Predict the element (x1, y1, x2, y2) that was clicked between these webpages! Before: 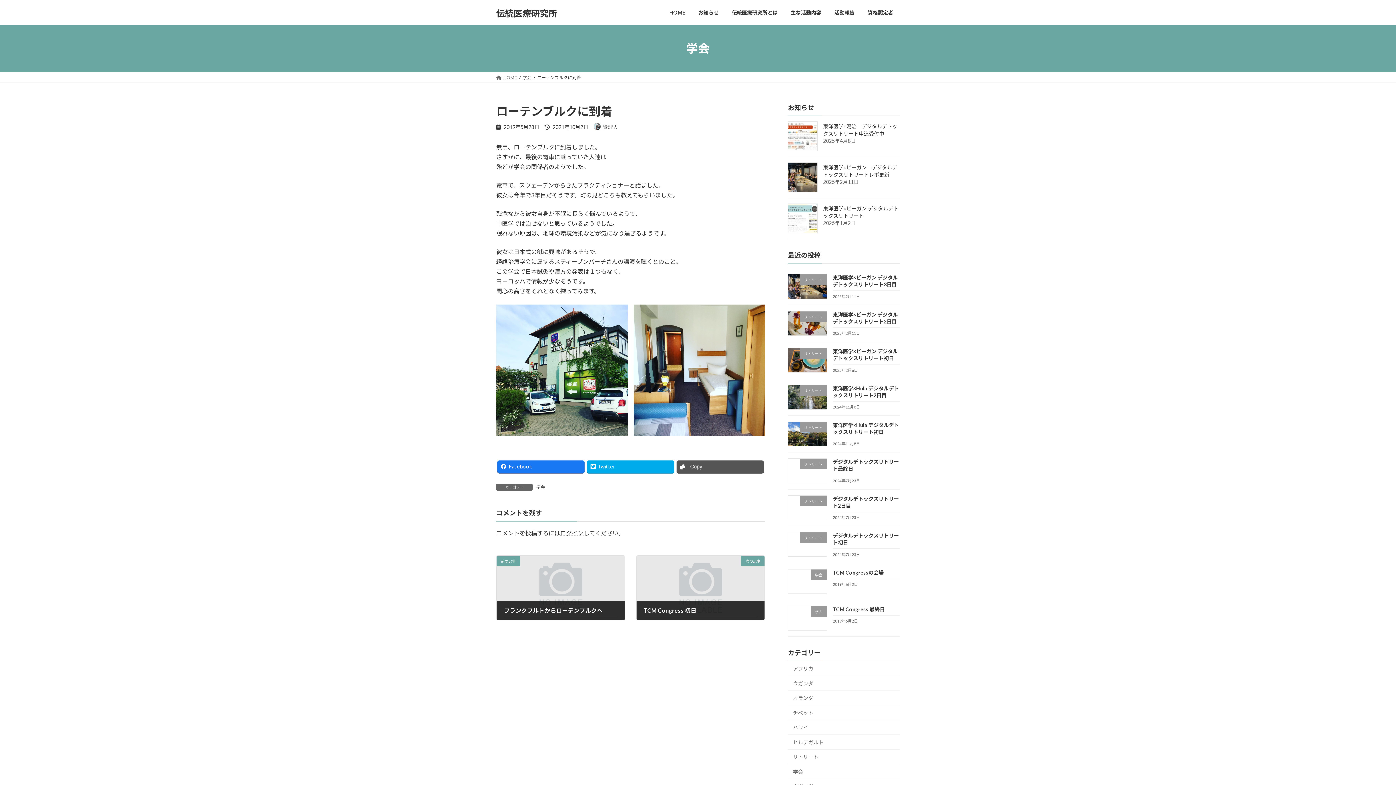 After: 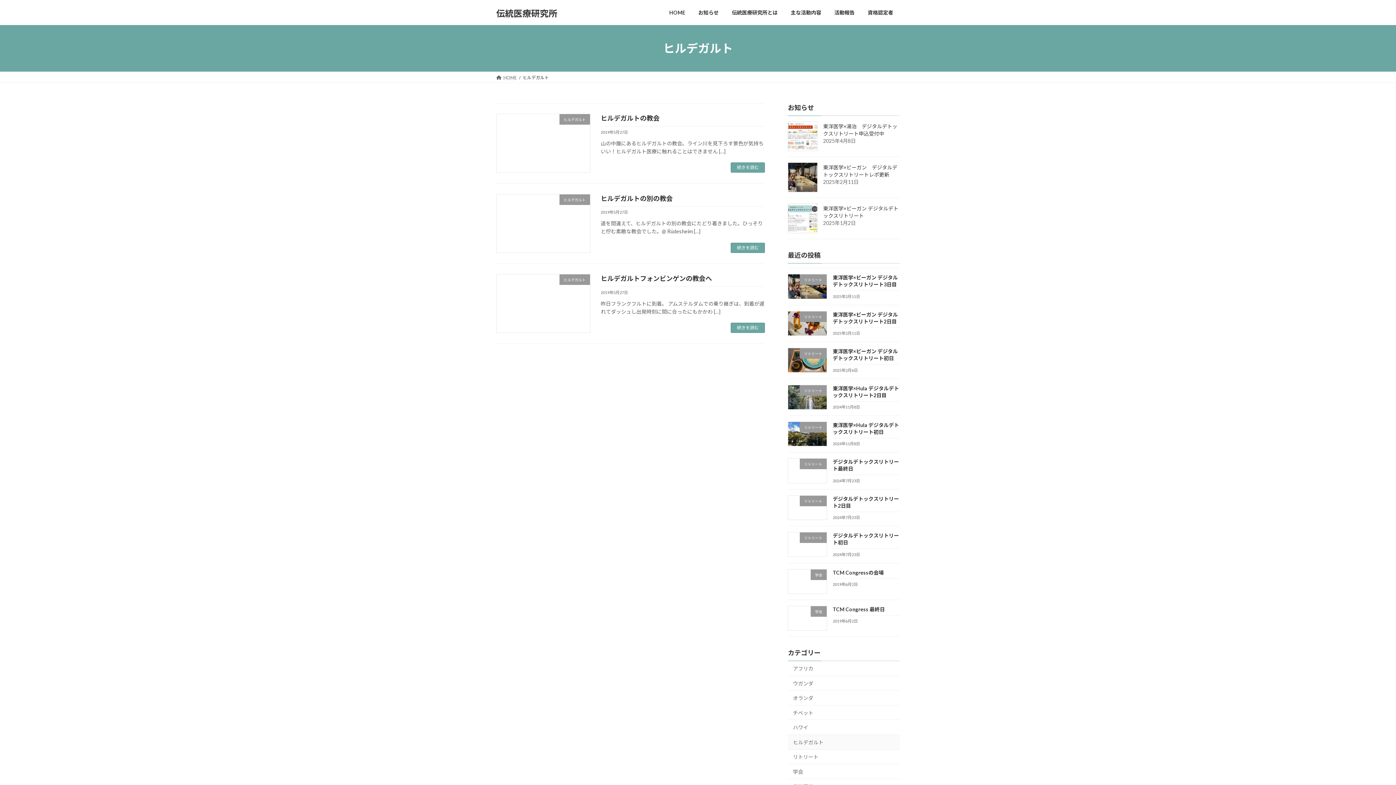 Action: label: ヒルデガルト bbox: (788, 735, 900, 750)